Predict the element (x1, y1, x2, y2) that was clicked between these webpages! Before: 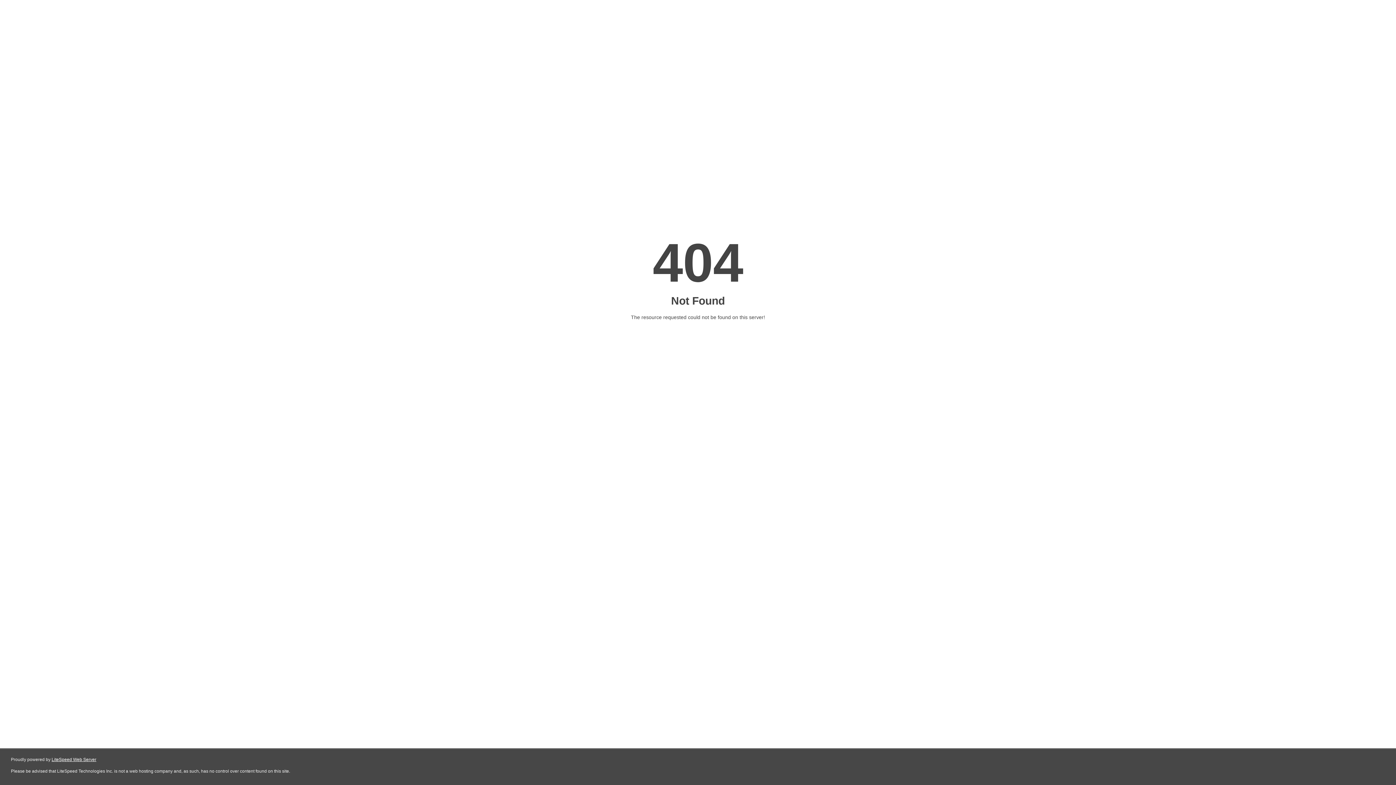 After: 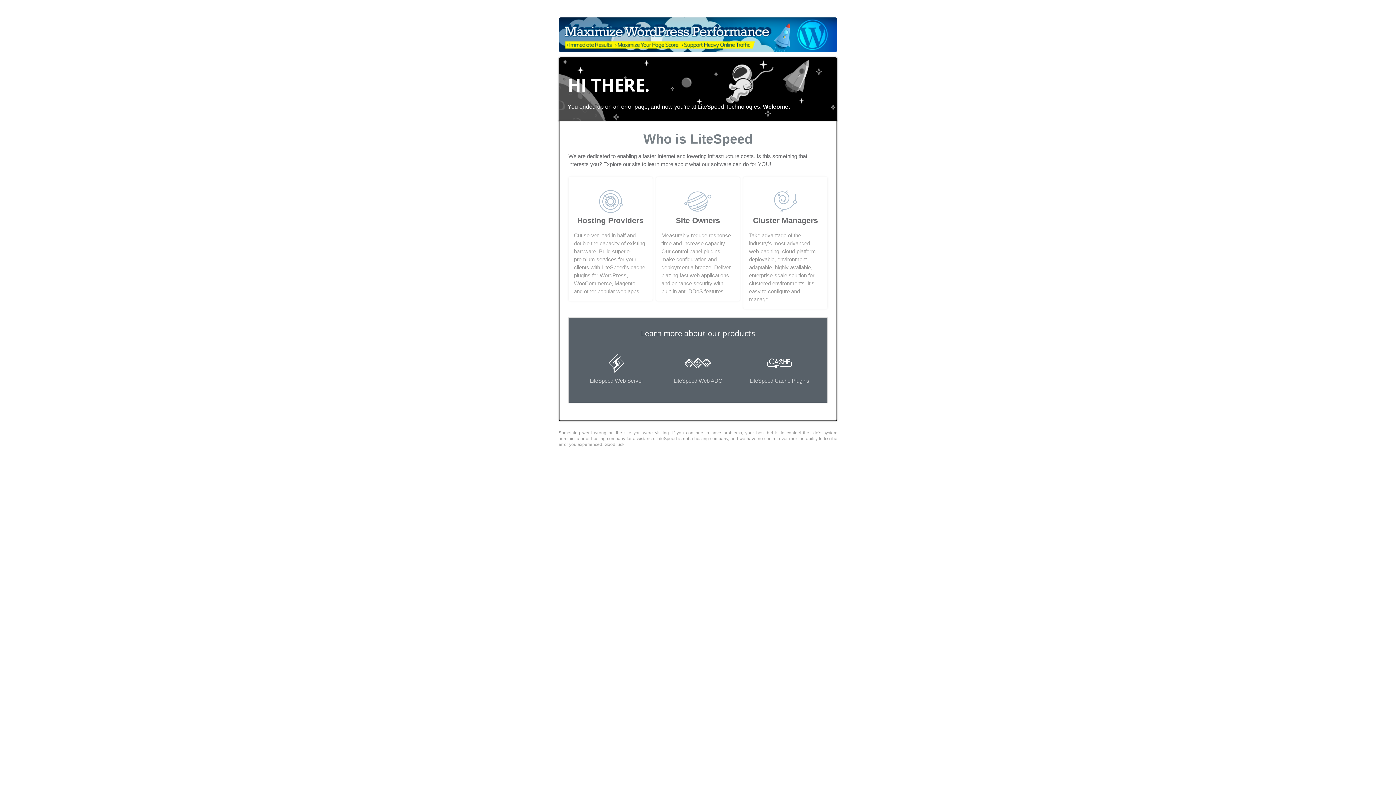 Action: bbox: (51, 757, 96, 762) label: LiteSpeed Web Server